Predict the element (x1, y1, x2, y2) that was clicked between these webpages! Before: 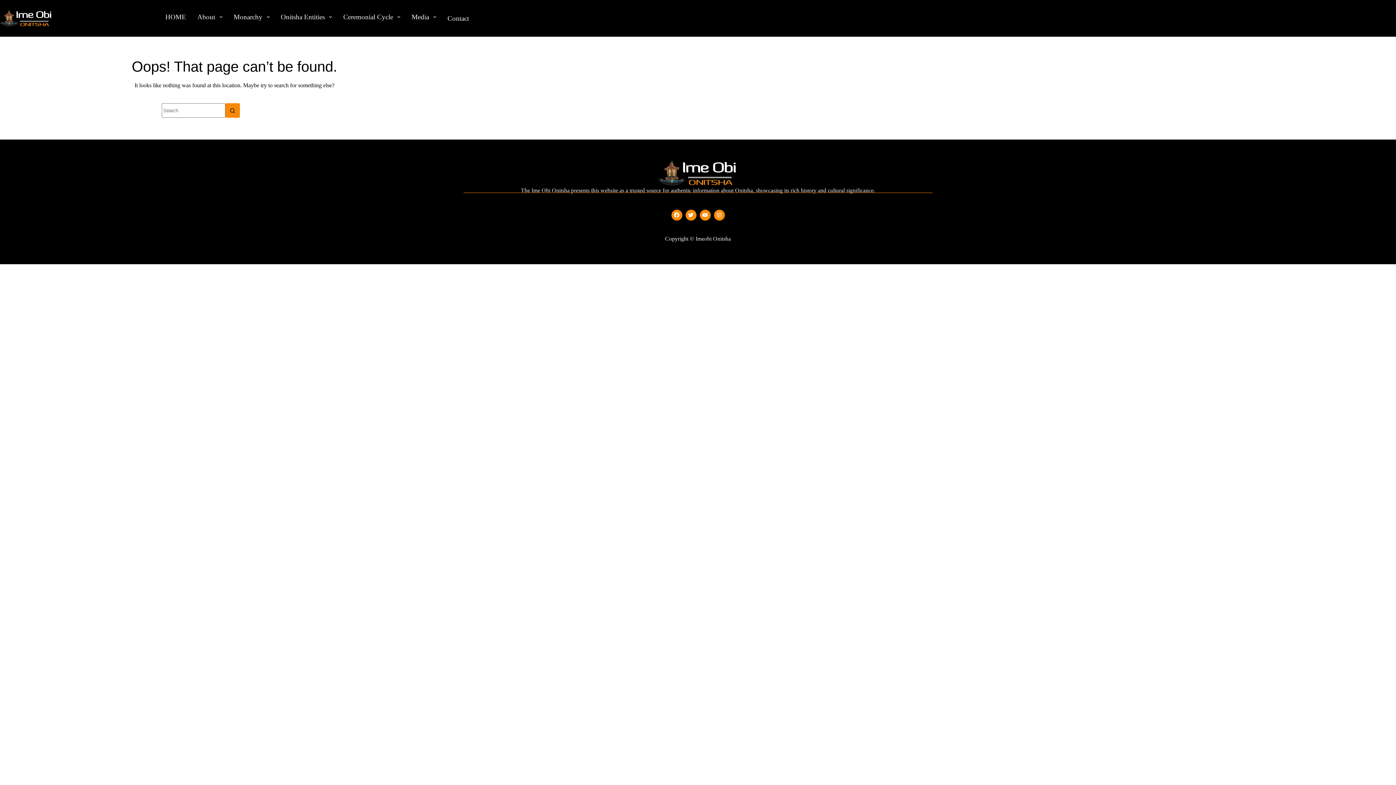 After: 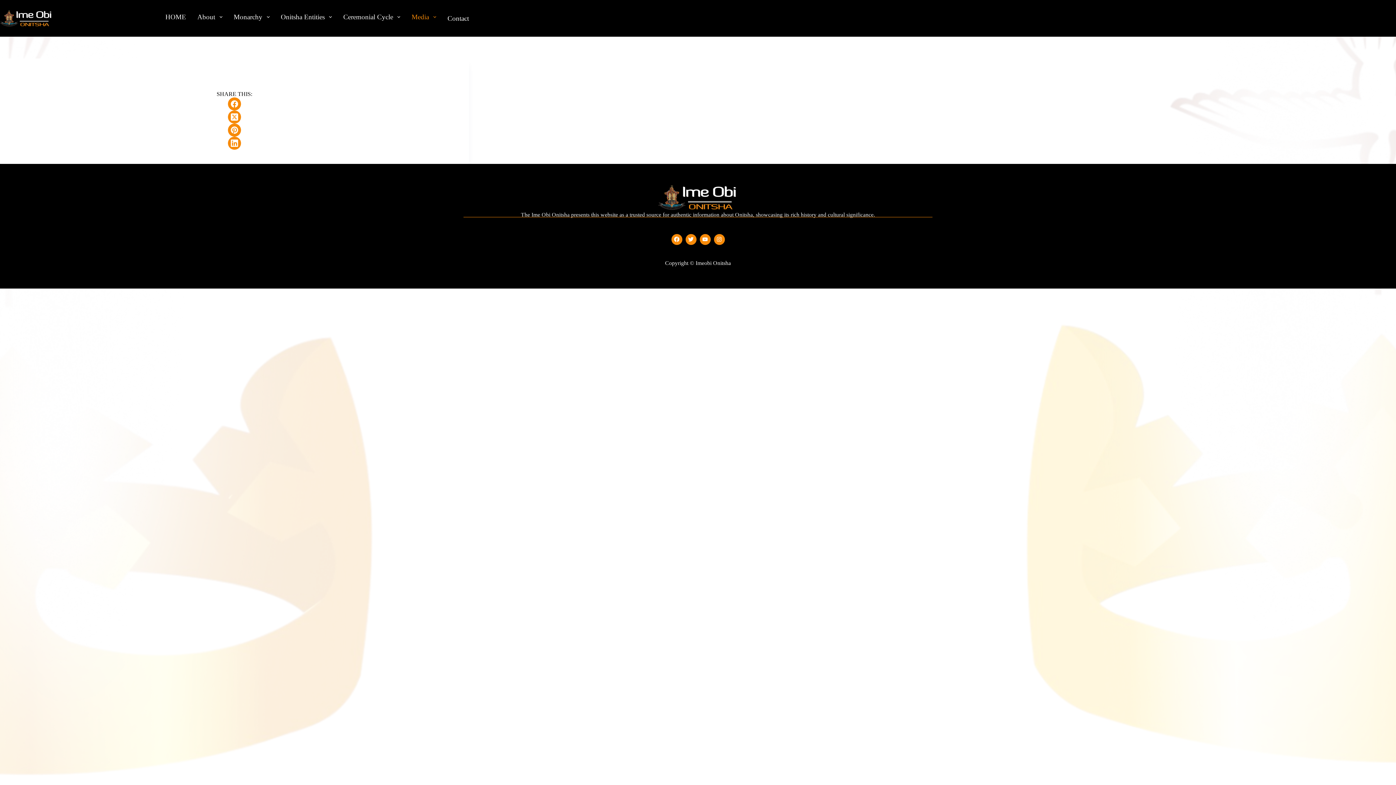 Action: bbox: (406, 8, 442, 25) label: Media